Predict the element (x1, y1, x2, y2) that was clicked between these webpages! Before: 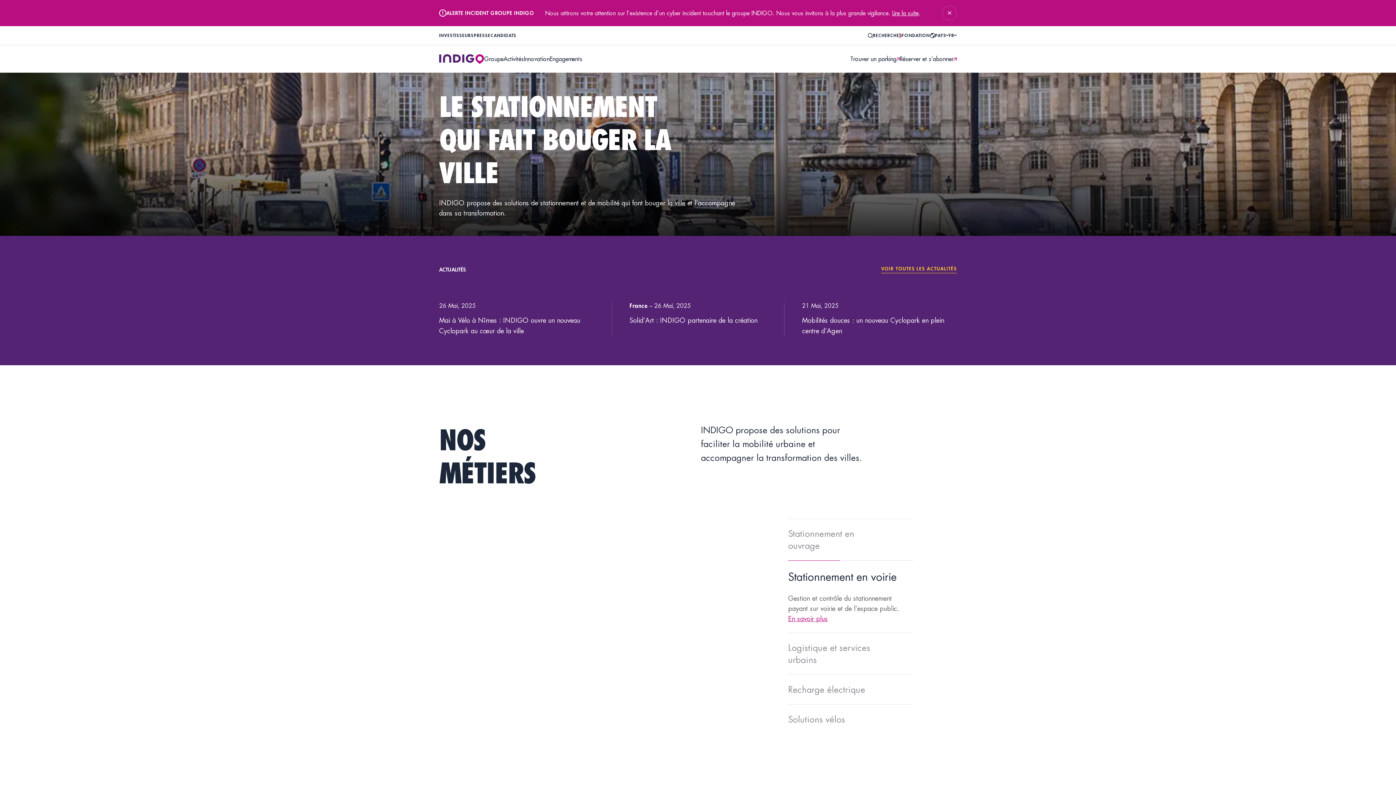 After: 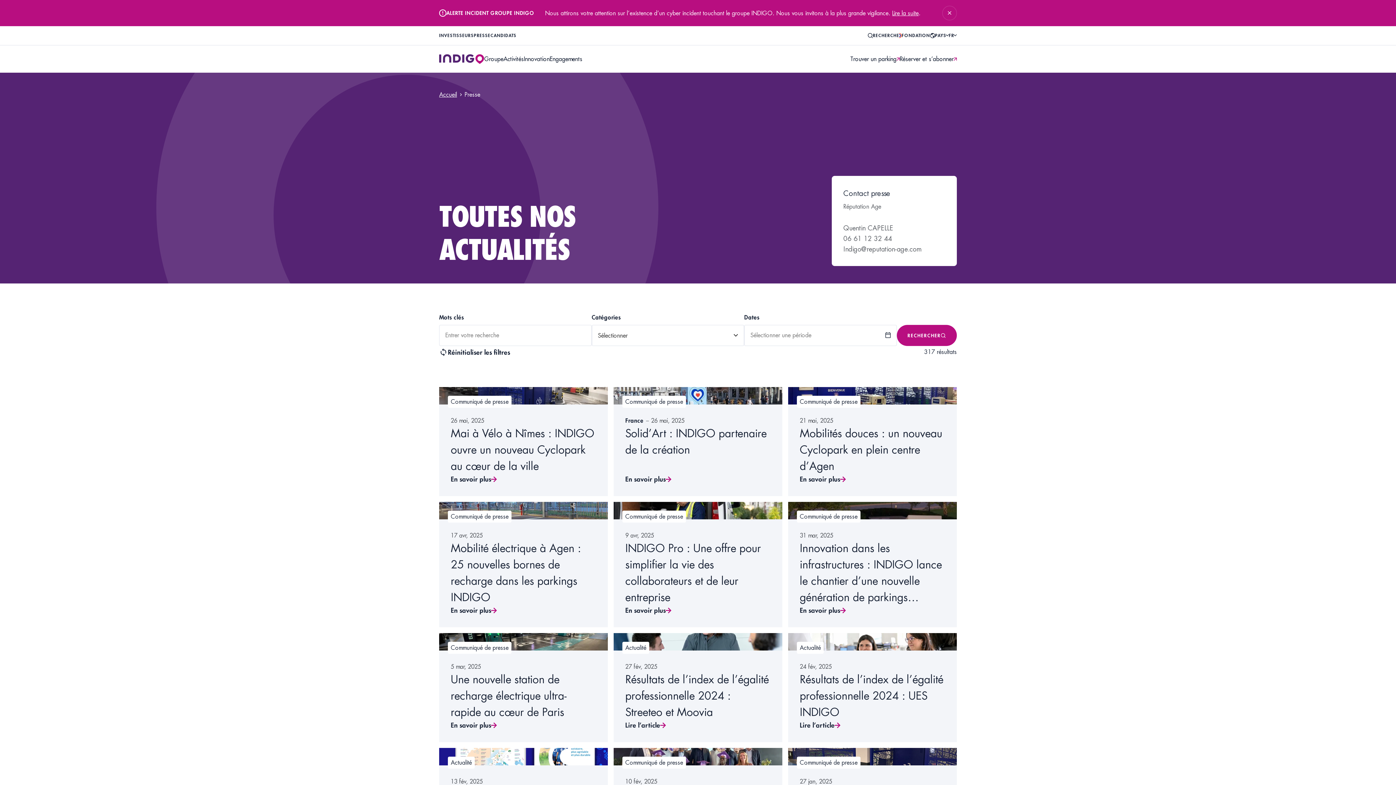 Action: label: PRESSE bbox: (473, 32, 490, 38)